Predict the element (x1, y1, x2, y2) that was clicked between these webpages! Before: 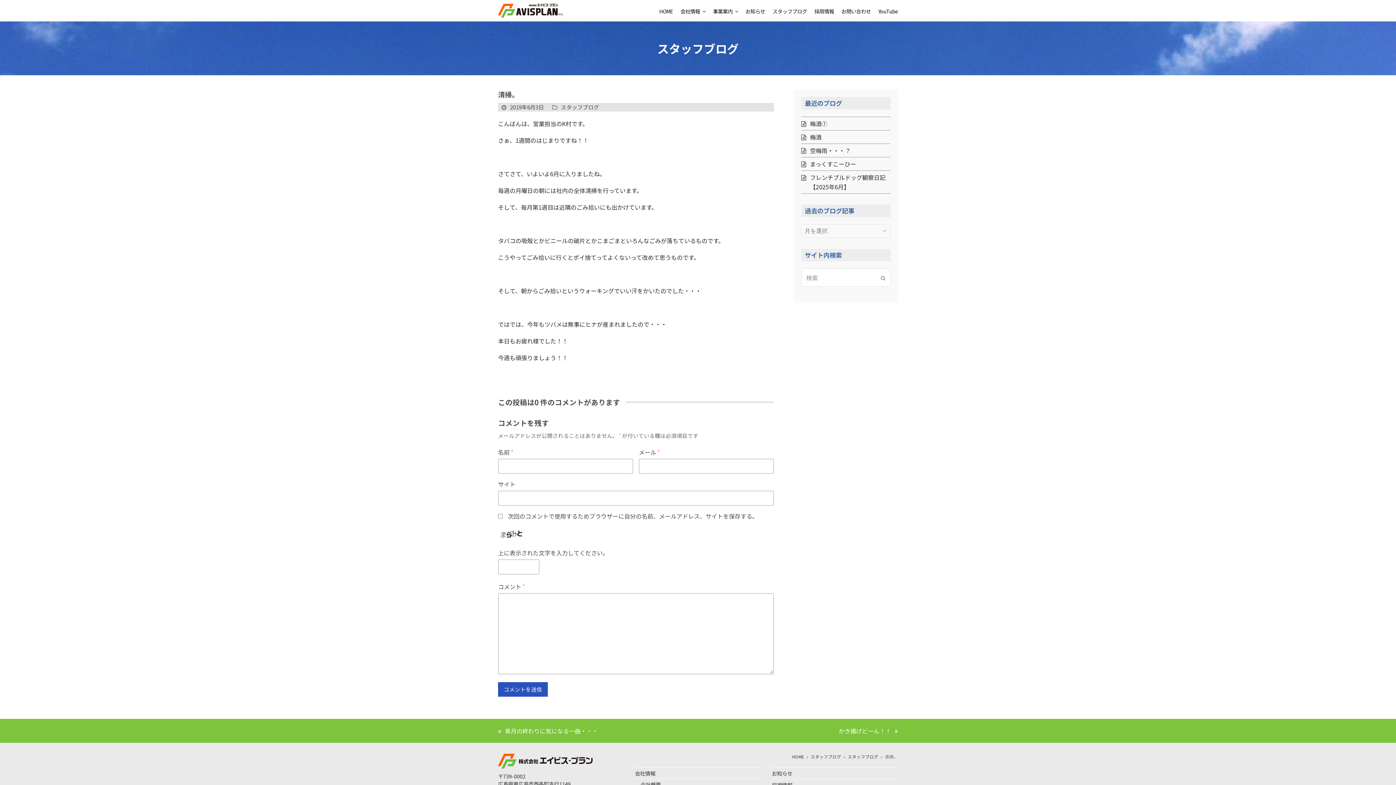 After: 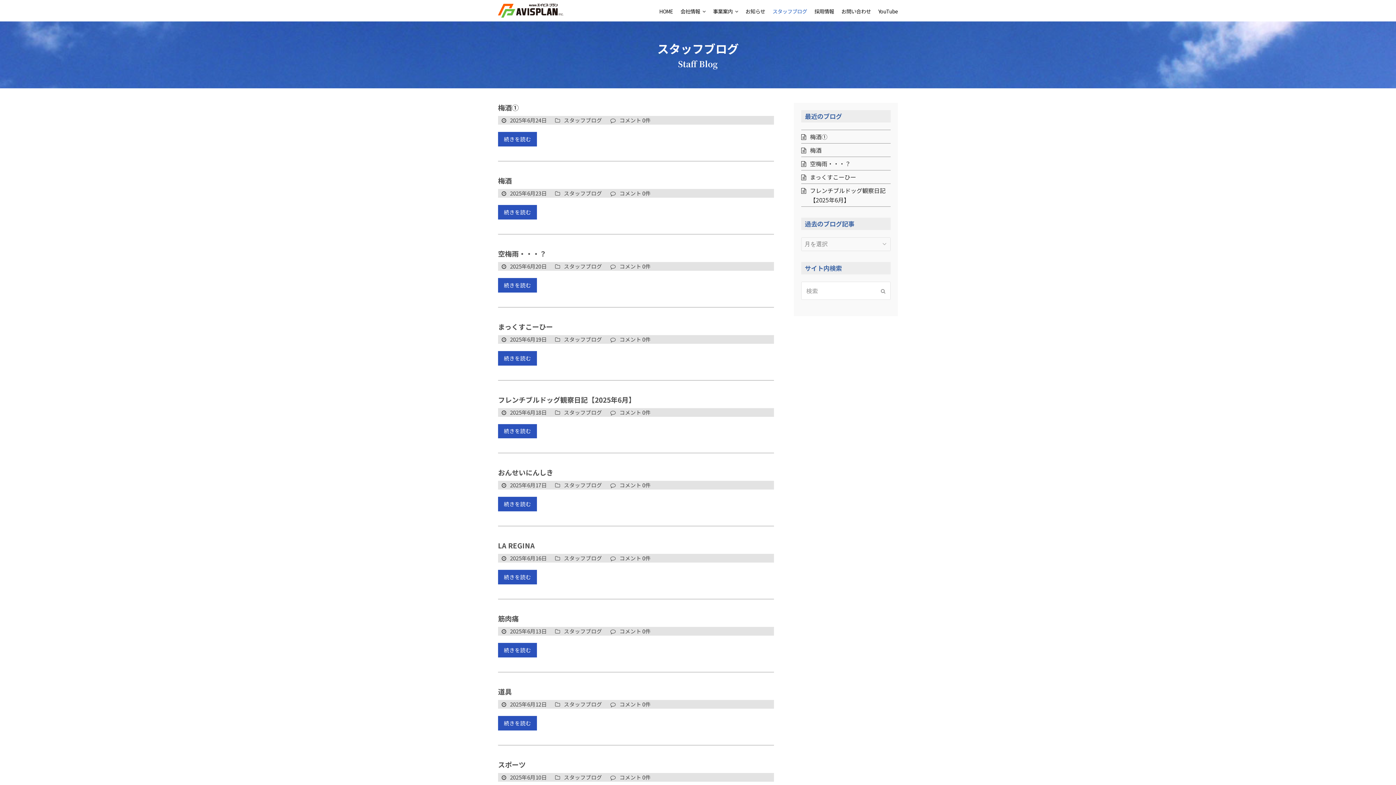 Action: label: スタッフブログ bbox: (810, 754, 841, 759)